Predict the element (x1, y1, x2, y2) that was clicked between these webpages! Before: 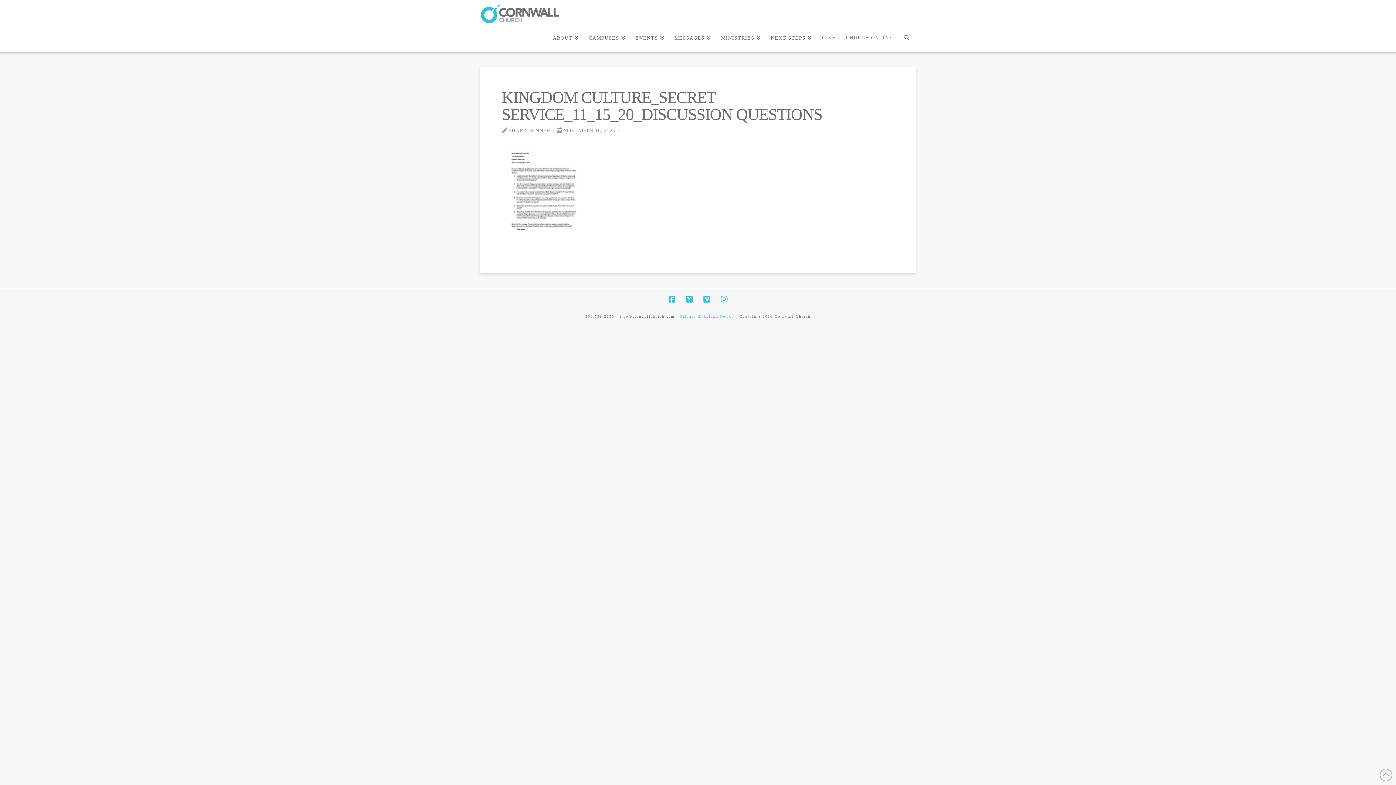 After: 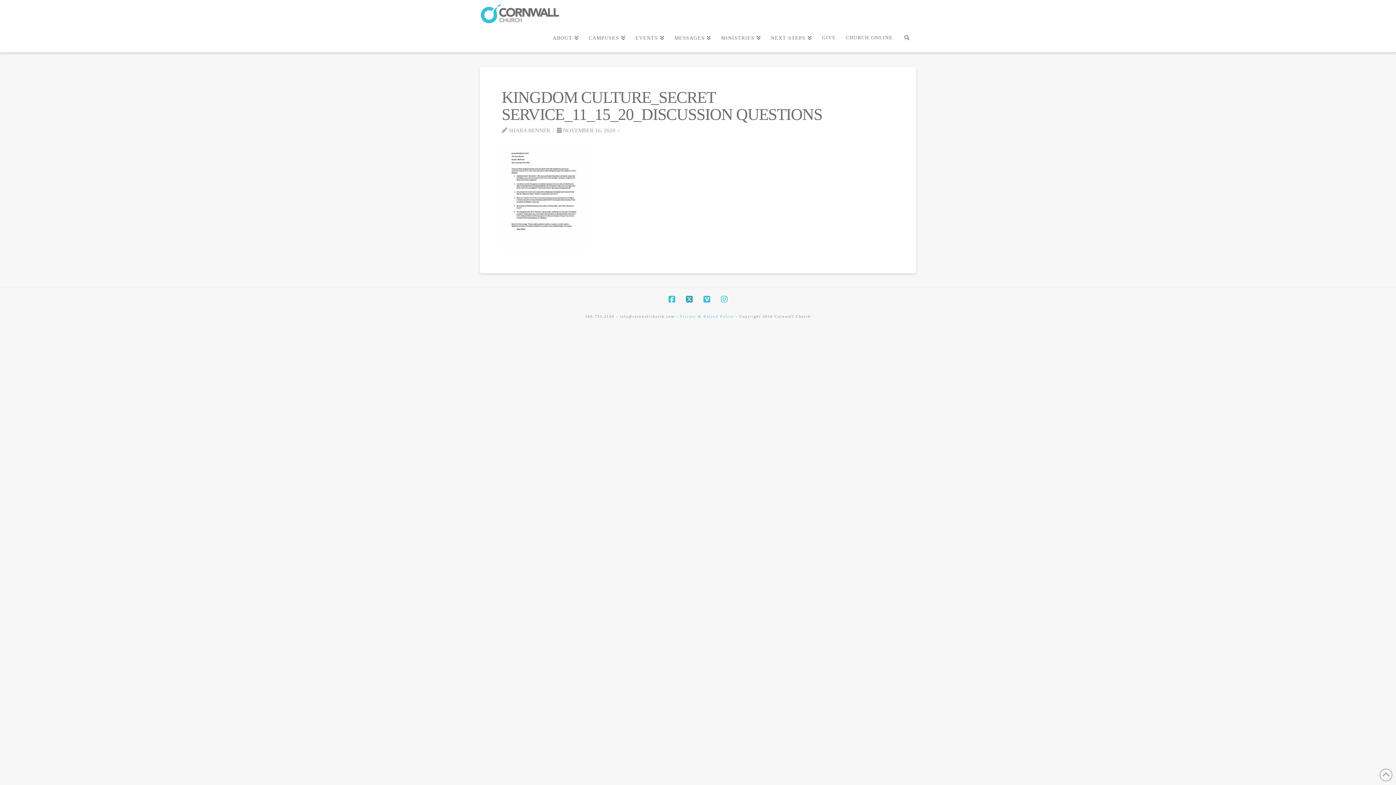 Action: bbox: (686, 295, 692, 303)